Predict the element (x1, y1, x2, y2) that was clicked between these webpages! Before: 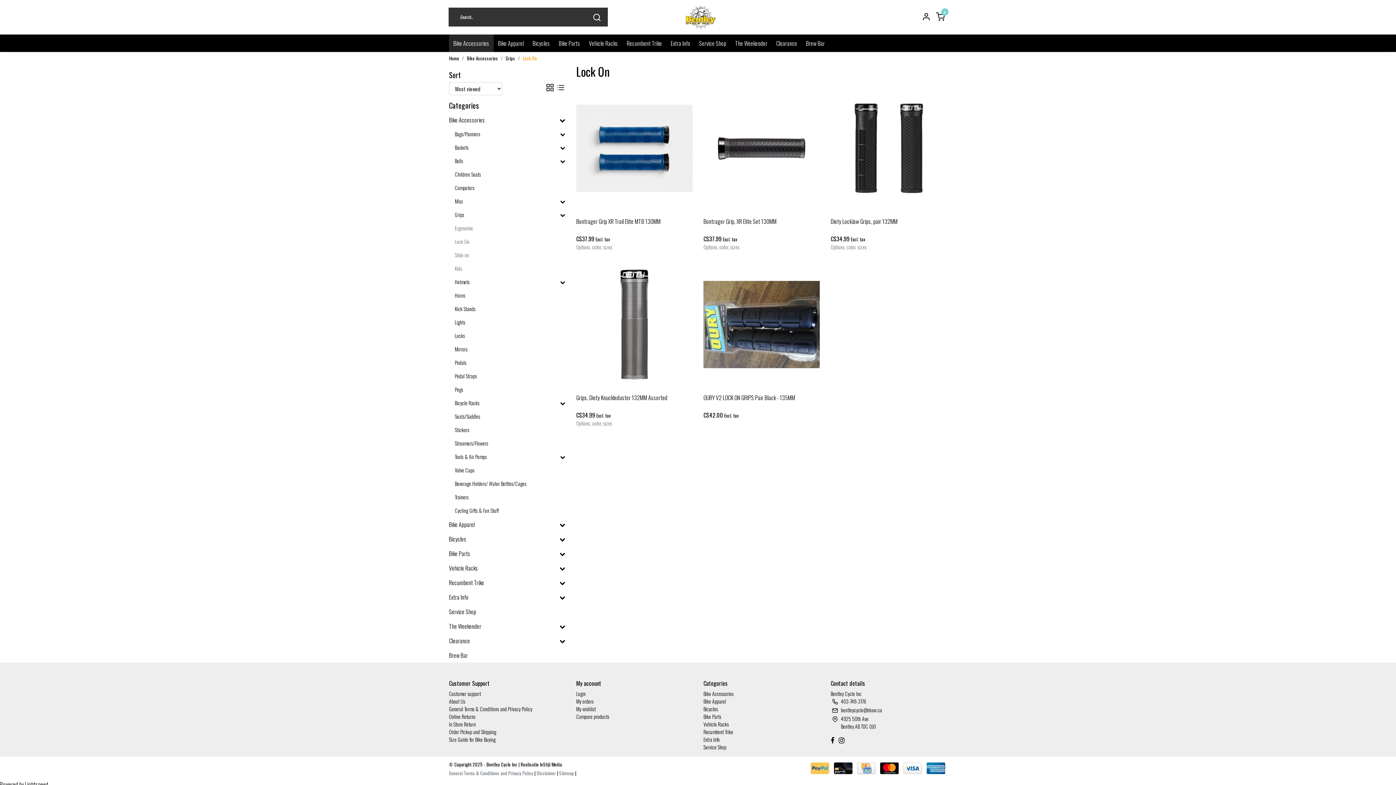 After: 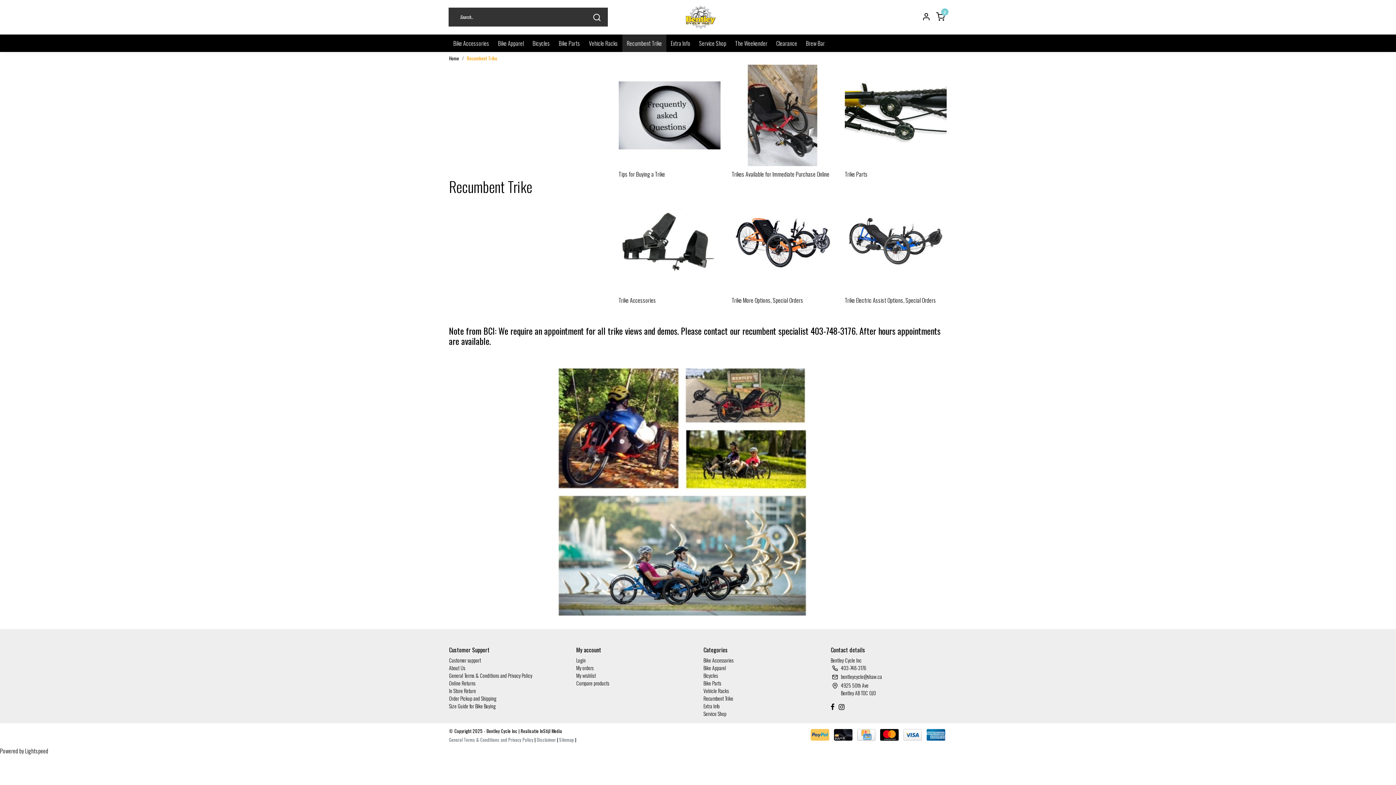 Action: label: Recumbent Trike bbox: (449, 575, 559, 590)